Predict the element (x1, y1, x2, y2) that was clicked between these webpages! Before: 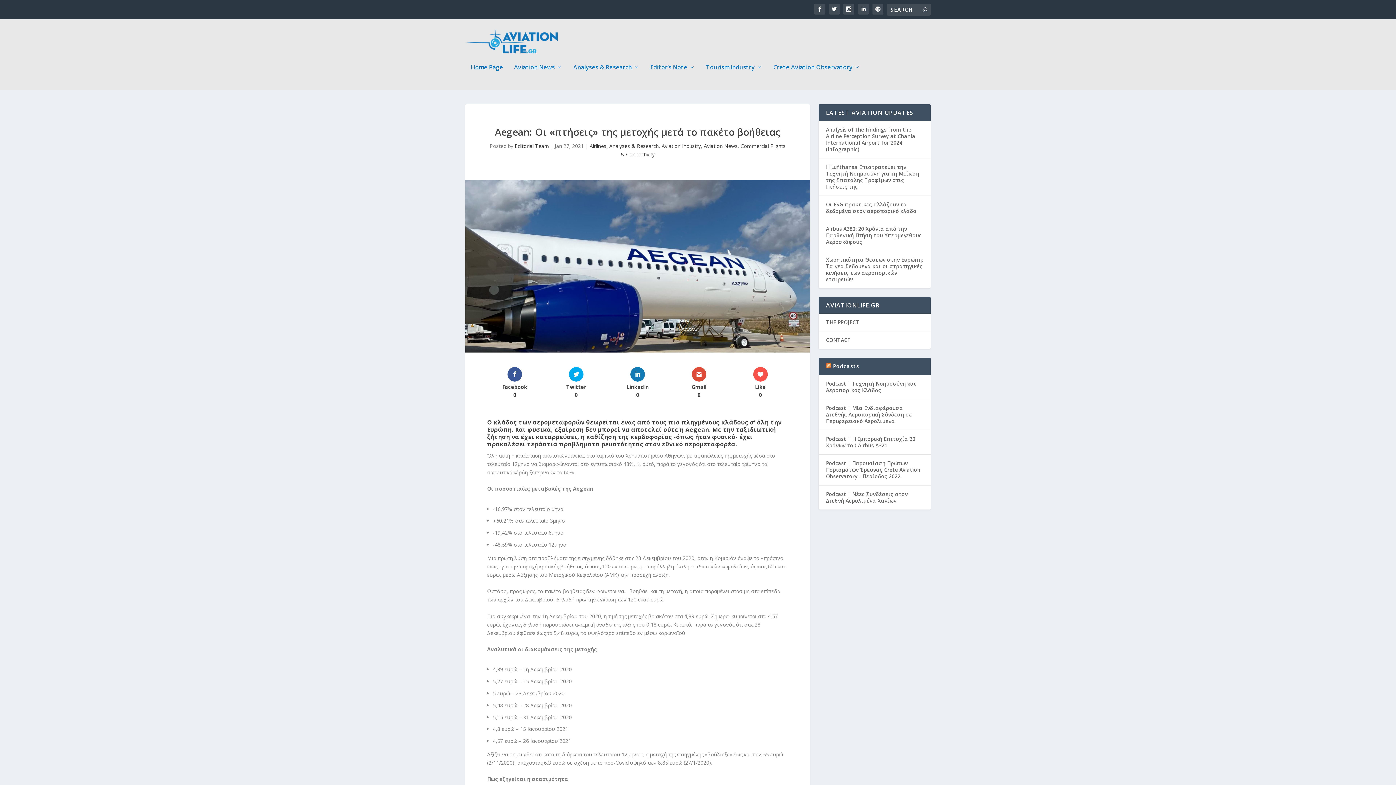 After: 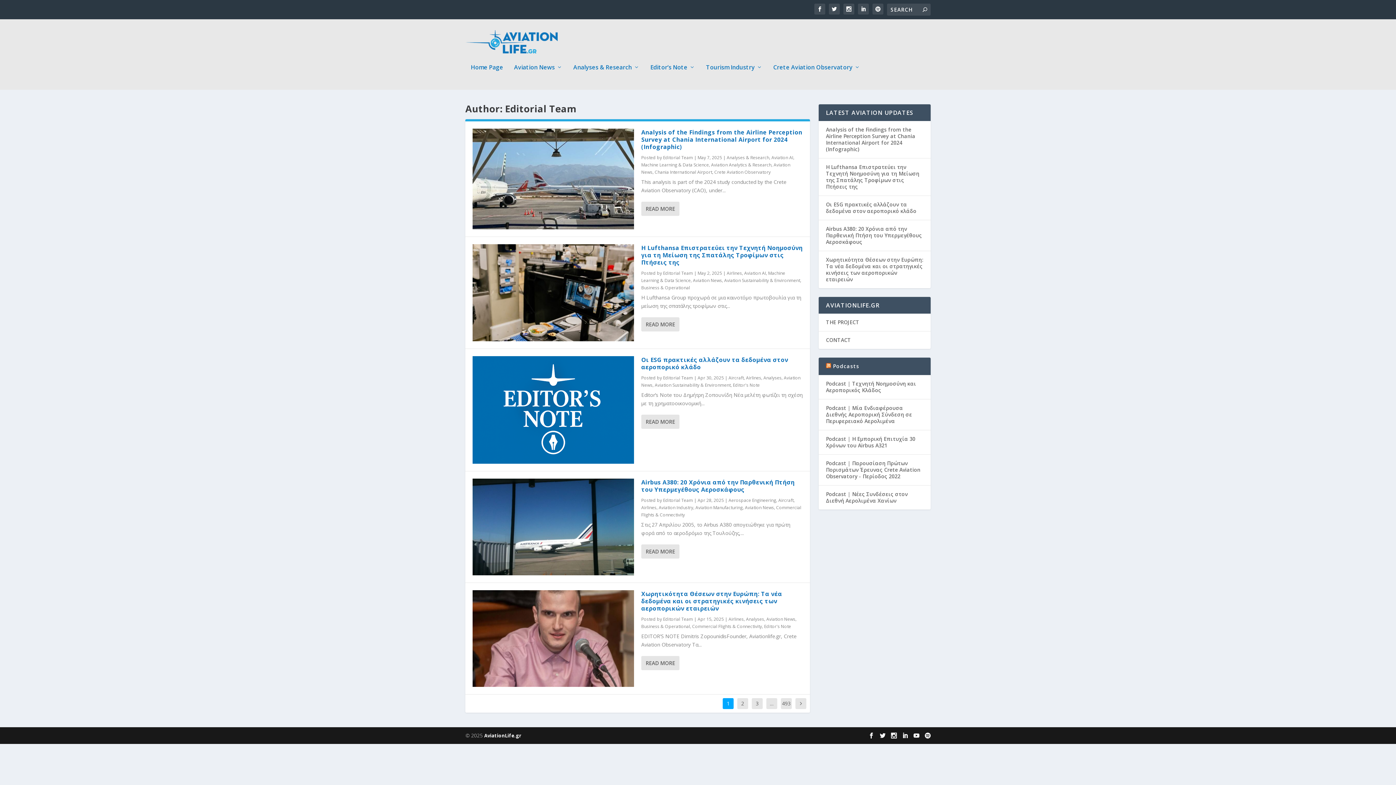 Action: label: Editorial Team bbox: (514, 142, 549, 149)